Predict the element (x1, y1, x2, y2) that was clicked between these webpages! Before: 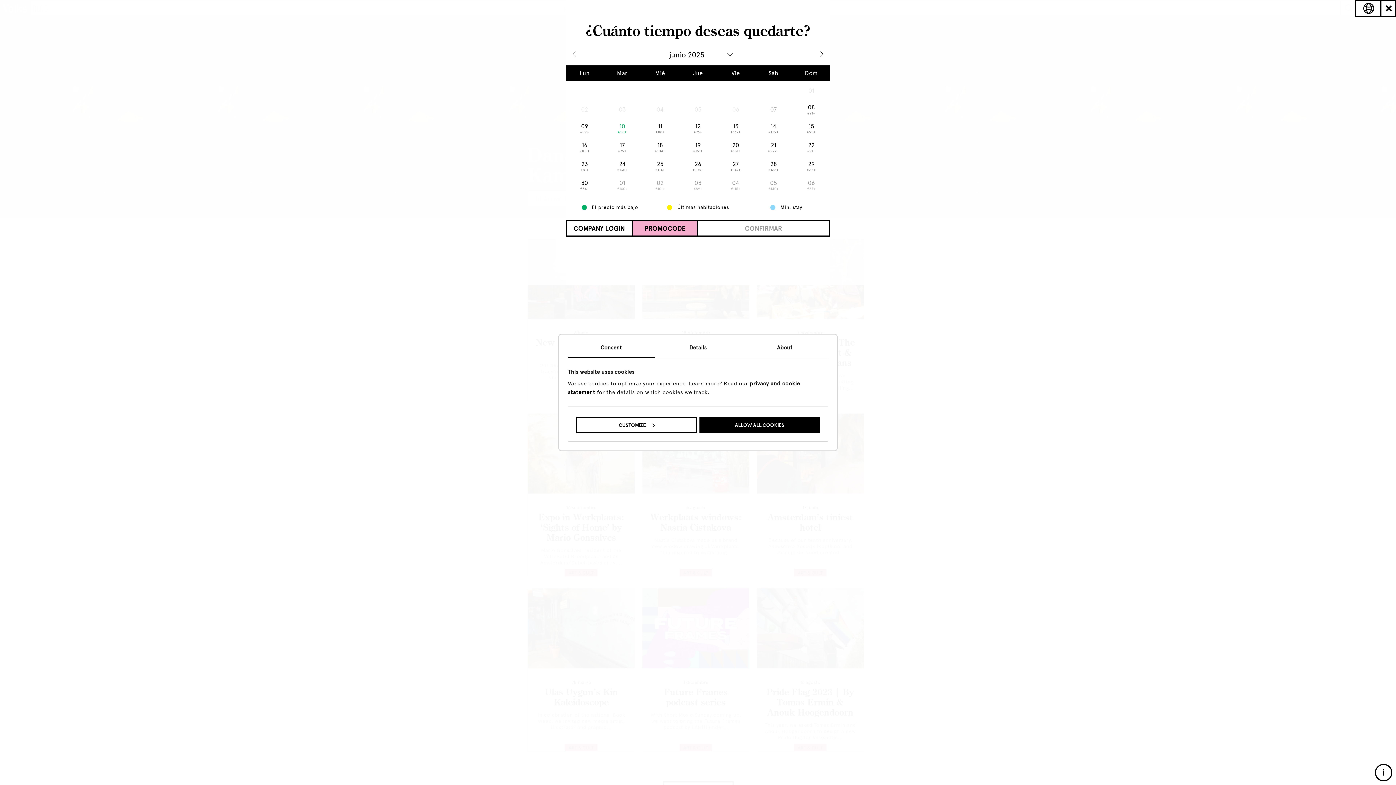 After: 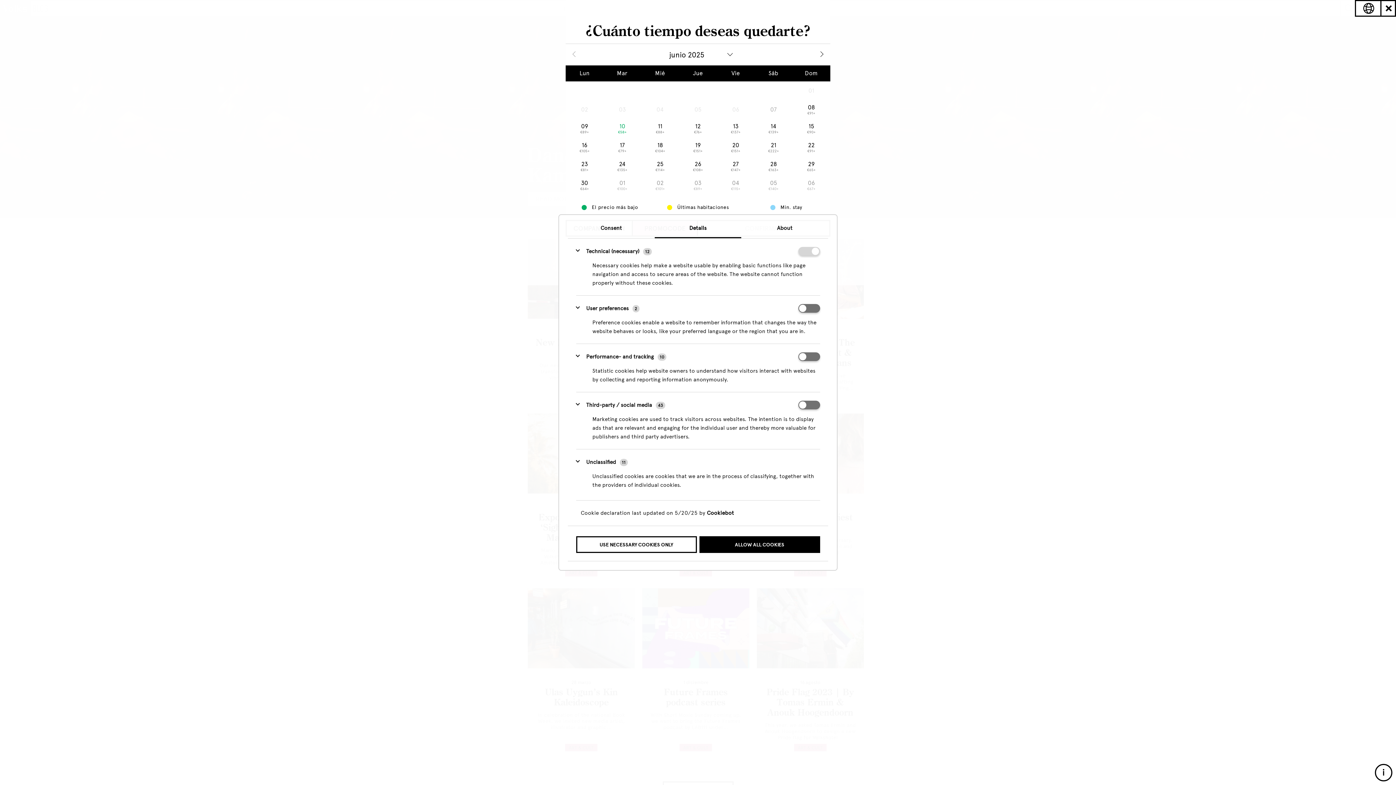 Action: bbox: (576, 416, 696, 433) label: CUSTOMIZE